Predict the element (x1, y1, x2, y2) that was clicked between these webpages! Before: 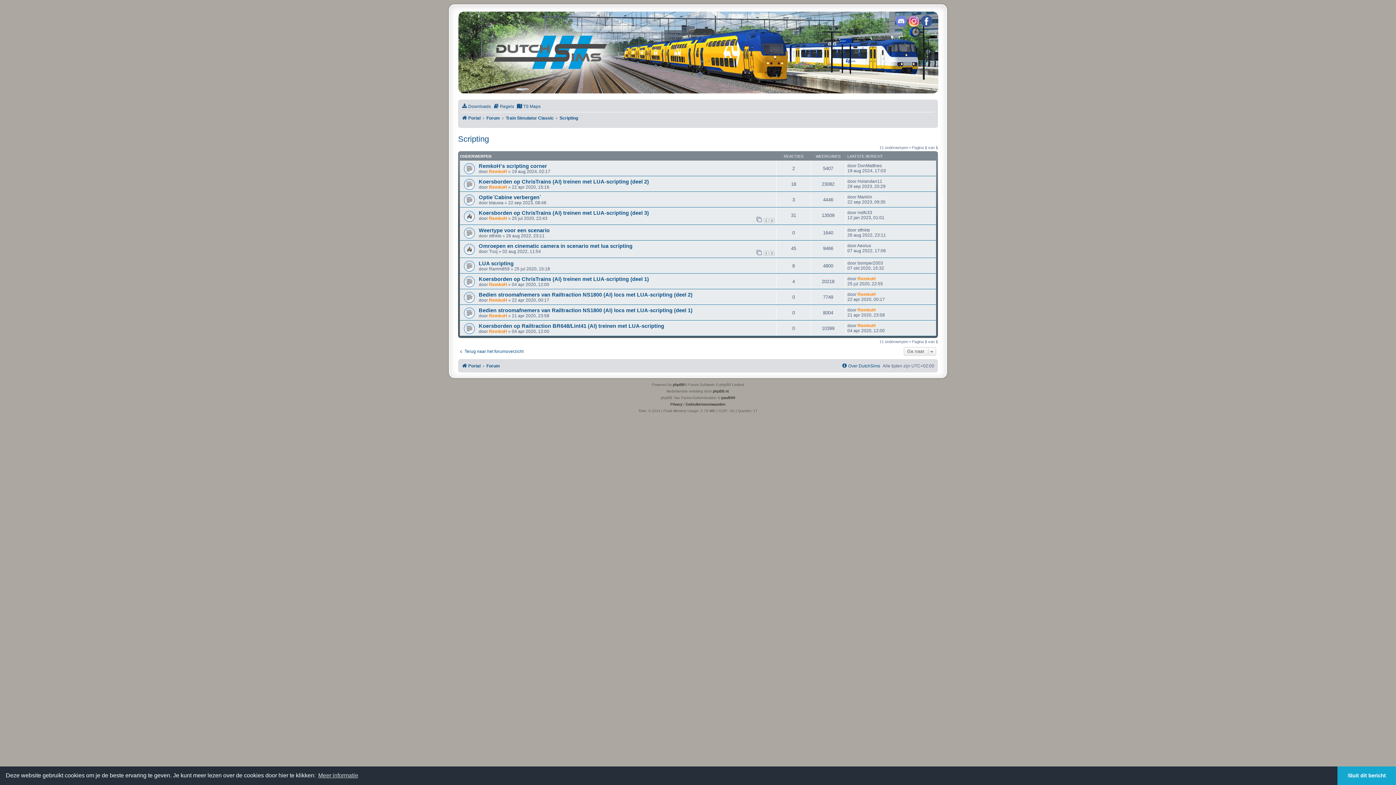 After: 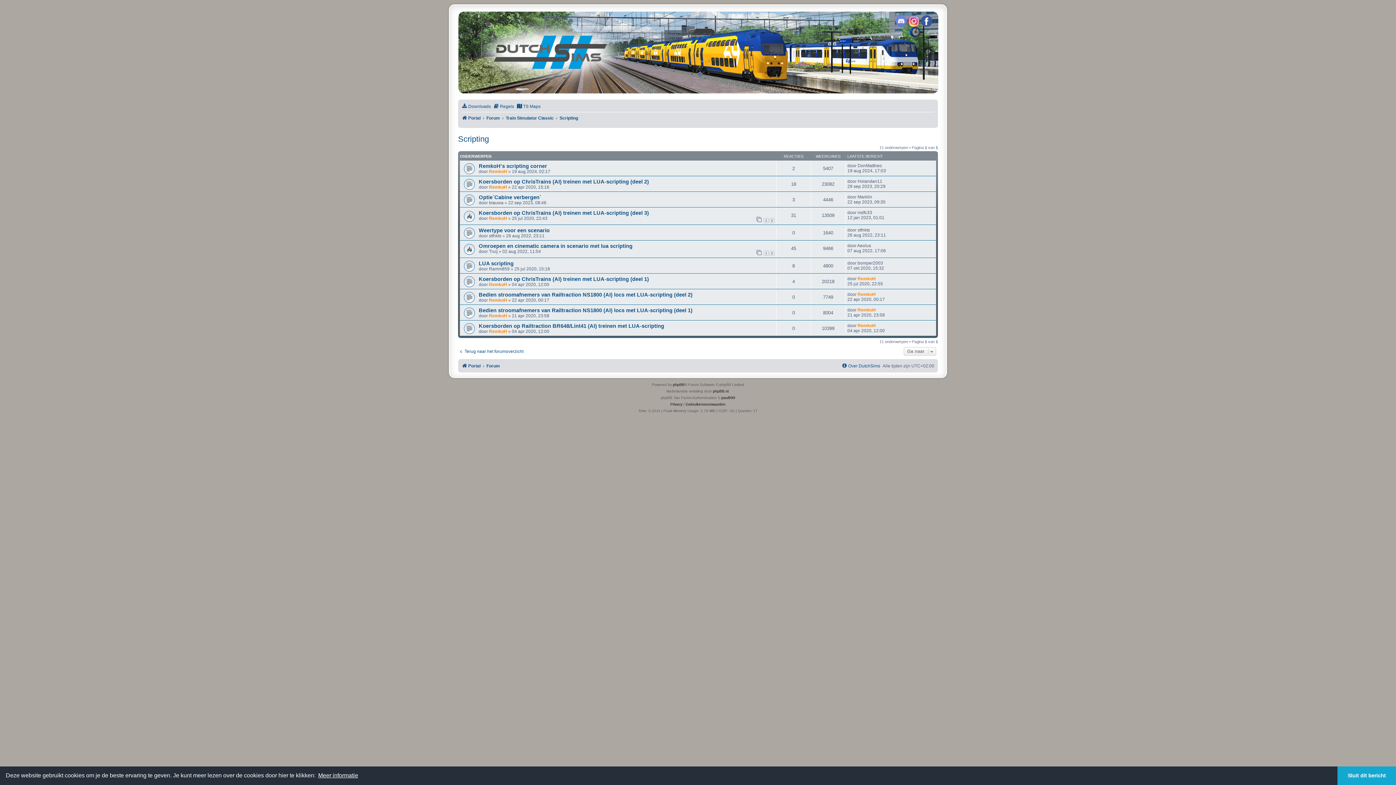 Action: bbox: (317, 770, 359, 781) label: learn more about cookies